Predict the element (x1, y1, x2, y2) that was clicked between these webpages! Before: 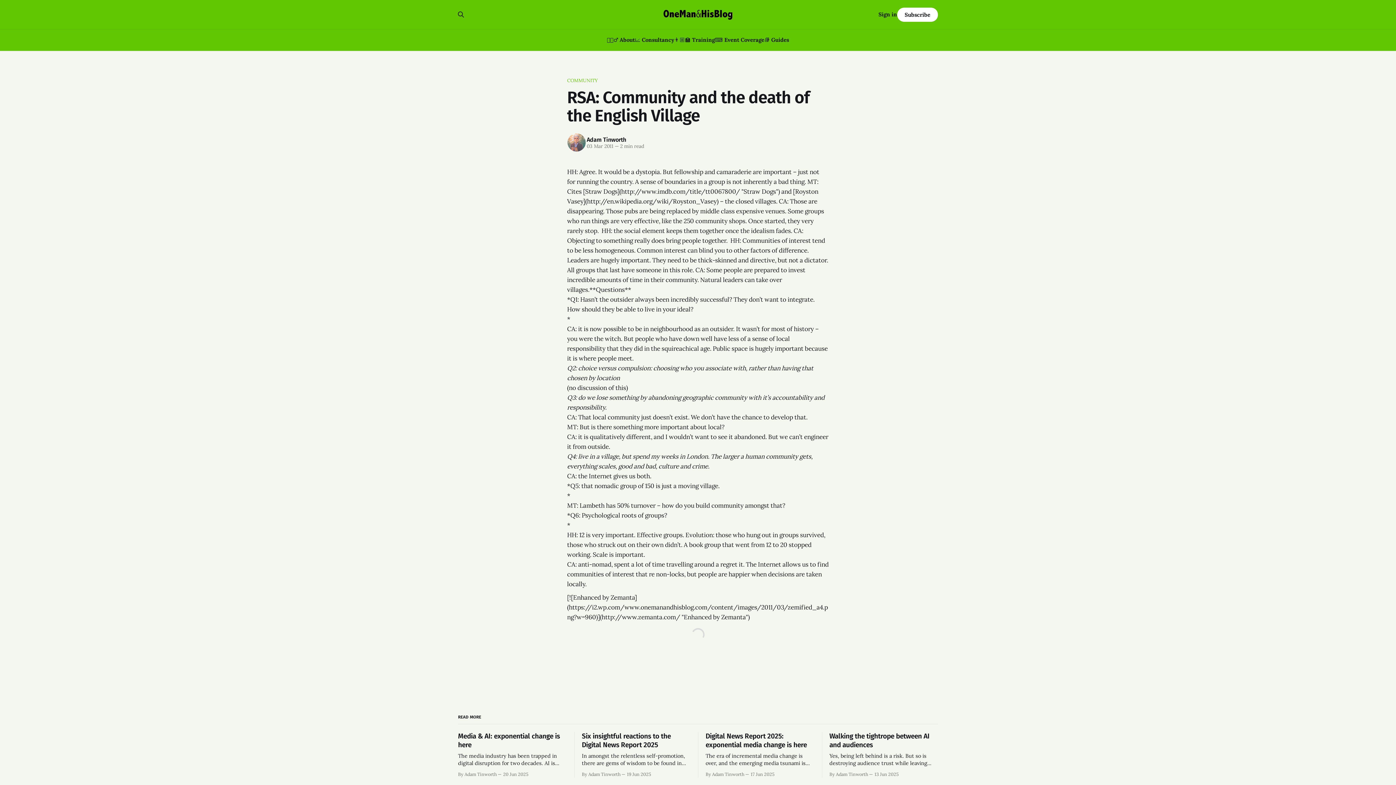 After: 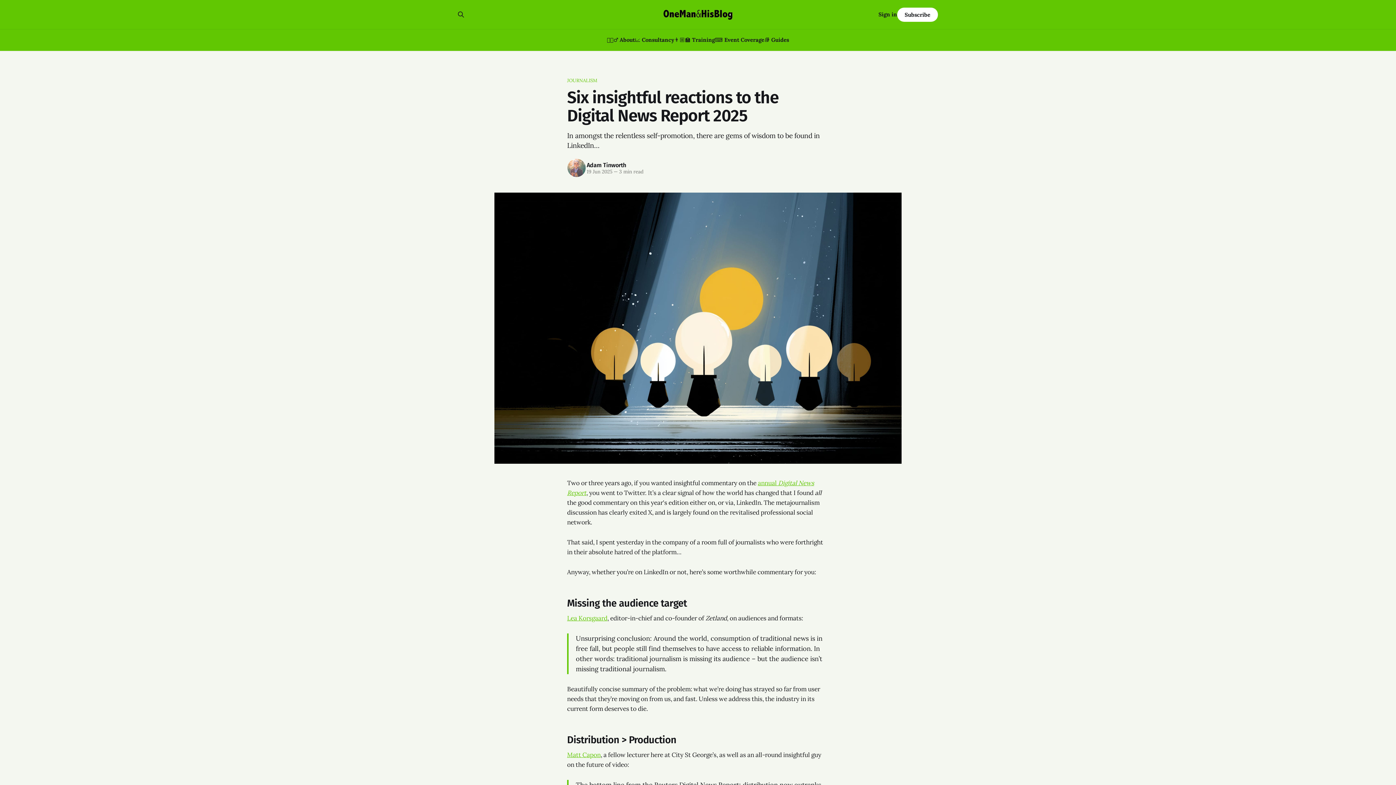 Action: bbox: (582, 732, 690, 778) label: Six insightful reactions to the Digital News Report 2025

In amongst the relentless self-promotion, there are gems of wisdom to be found in LinkedIn…

By Adam Tinworth 19 Jun 2025